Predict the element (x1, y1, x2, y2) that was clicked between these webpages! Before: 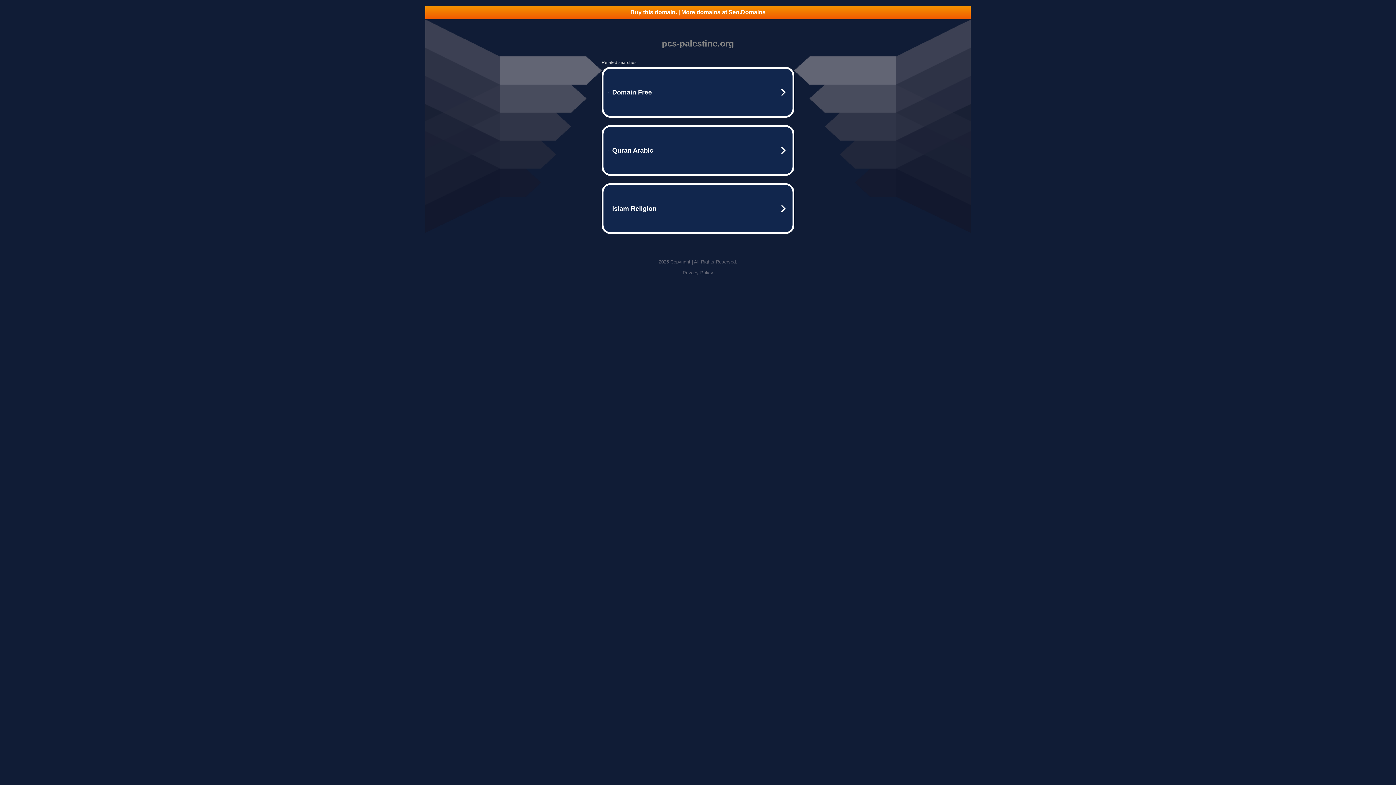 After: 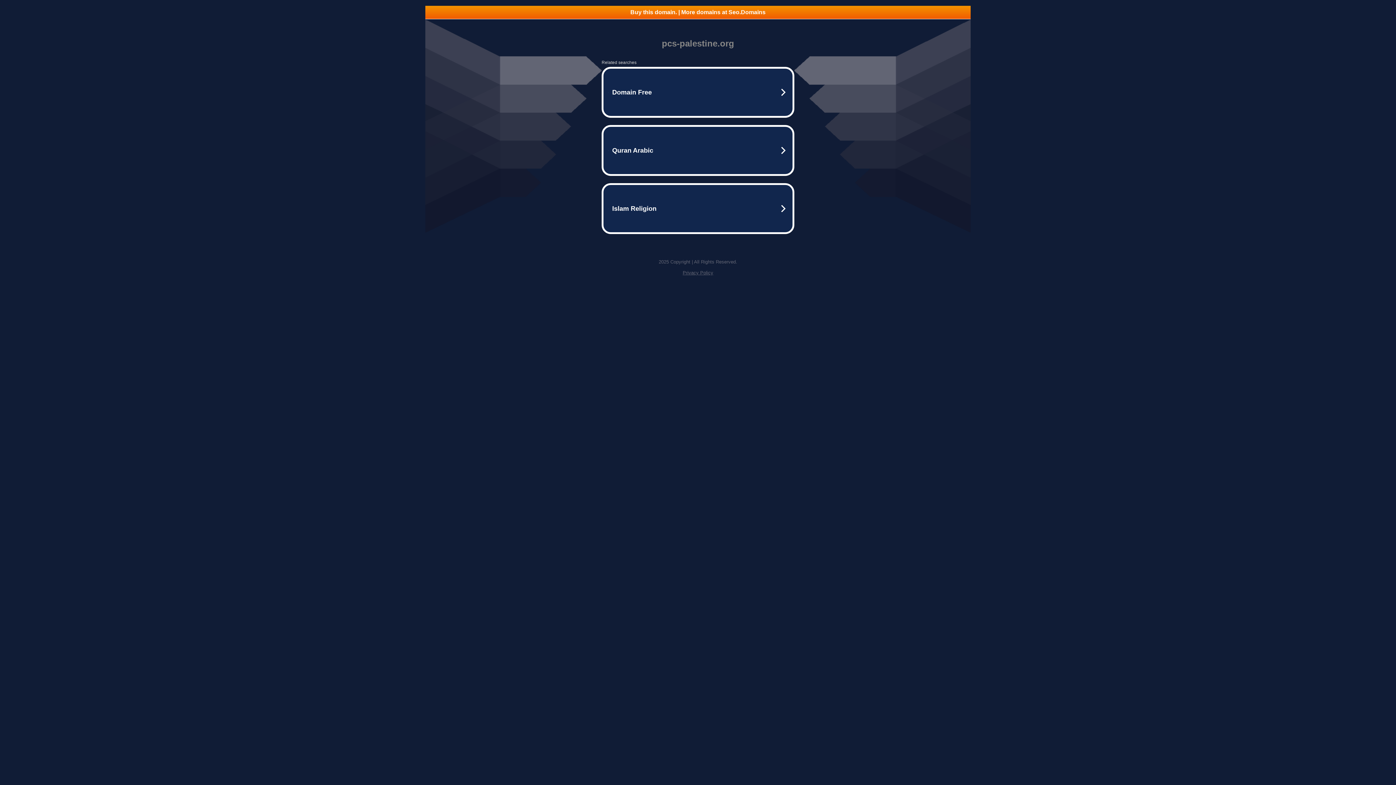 Action: bbox: (425, 5, 970, 18) label: Buy this domain. | More domains at Seo.Domains